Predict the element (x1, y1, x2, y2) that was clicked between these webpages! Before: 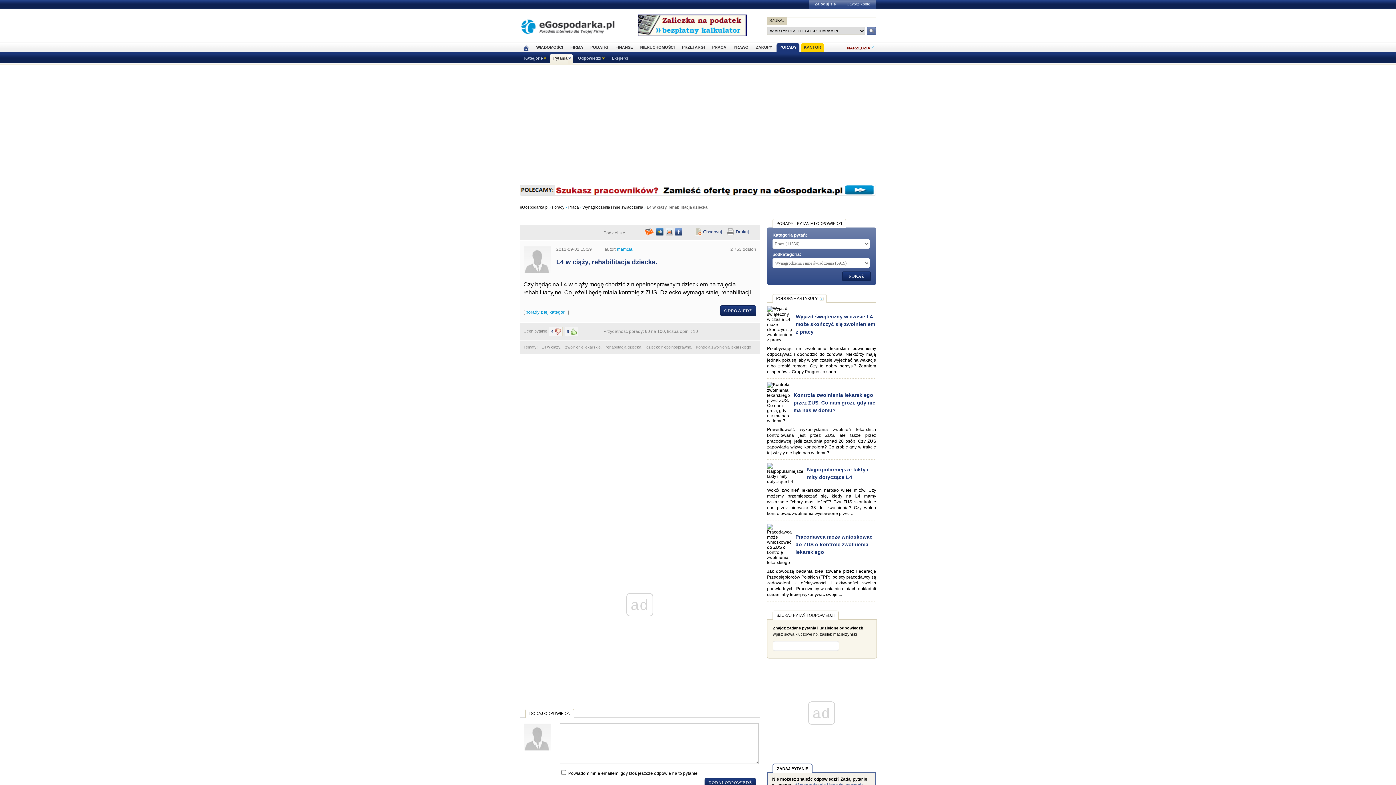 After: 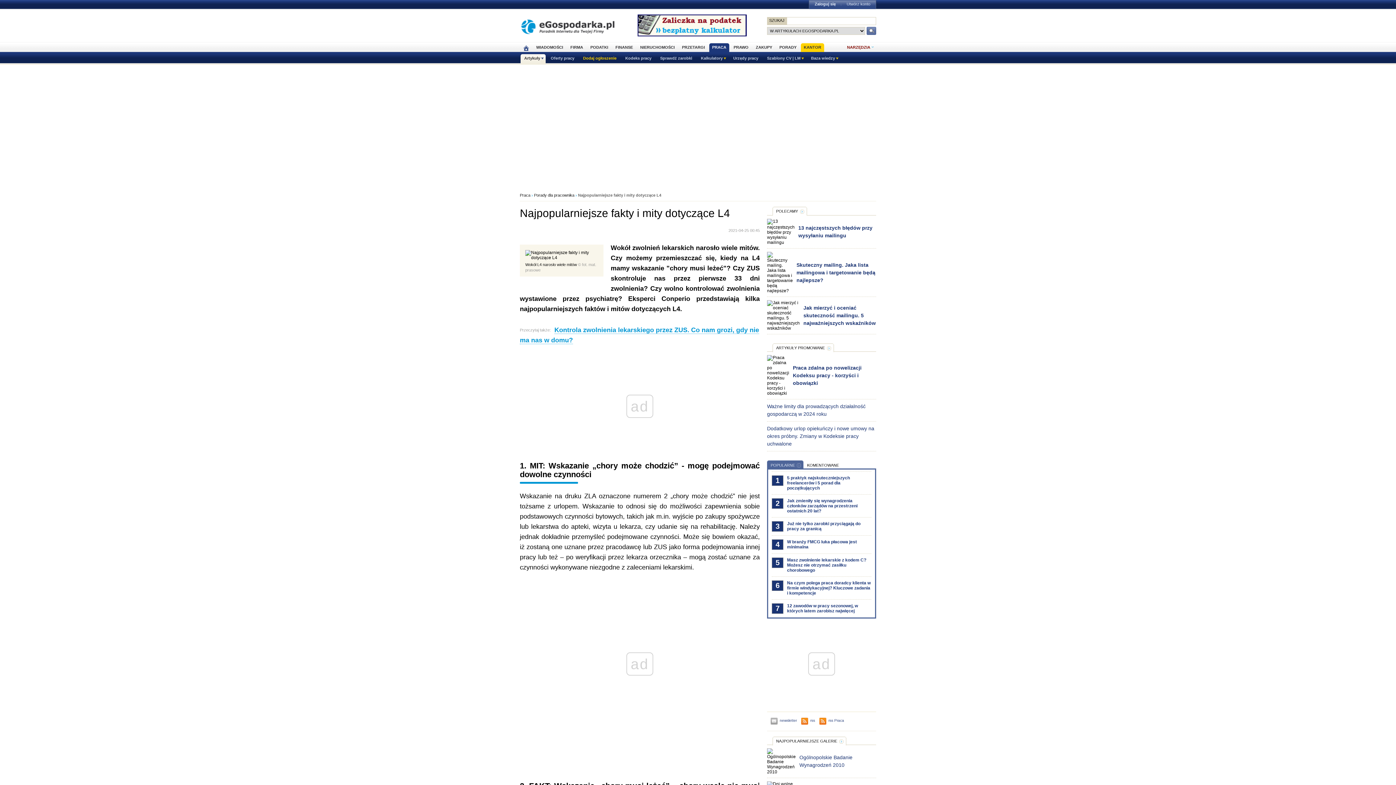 Action: bbox: (807, 466, 868, 480) label: Najpopularniejsze fakty i mity dotyczące L4